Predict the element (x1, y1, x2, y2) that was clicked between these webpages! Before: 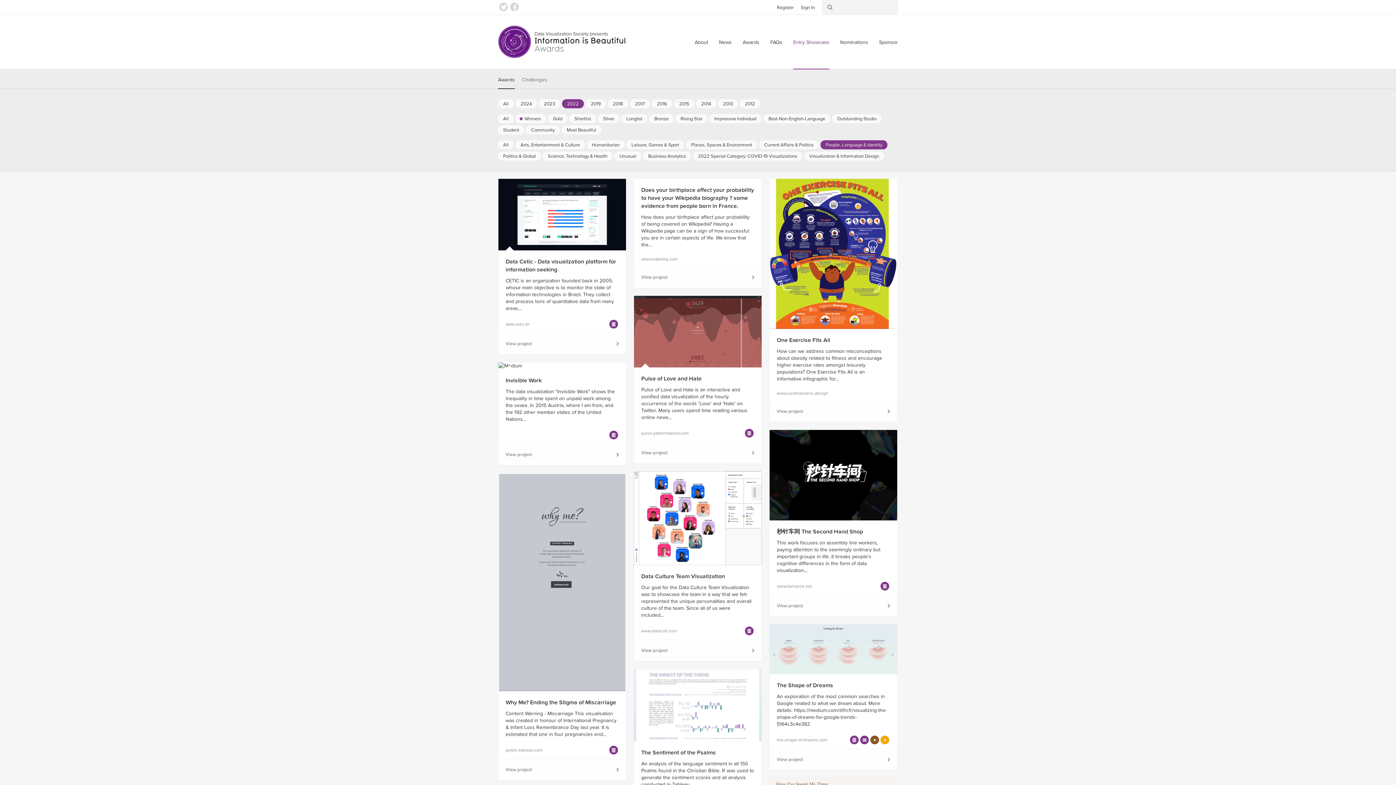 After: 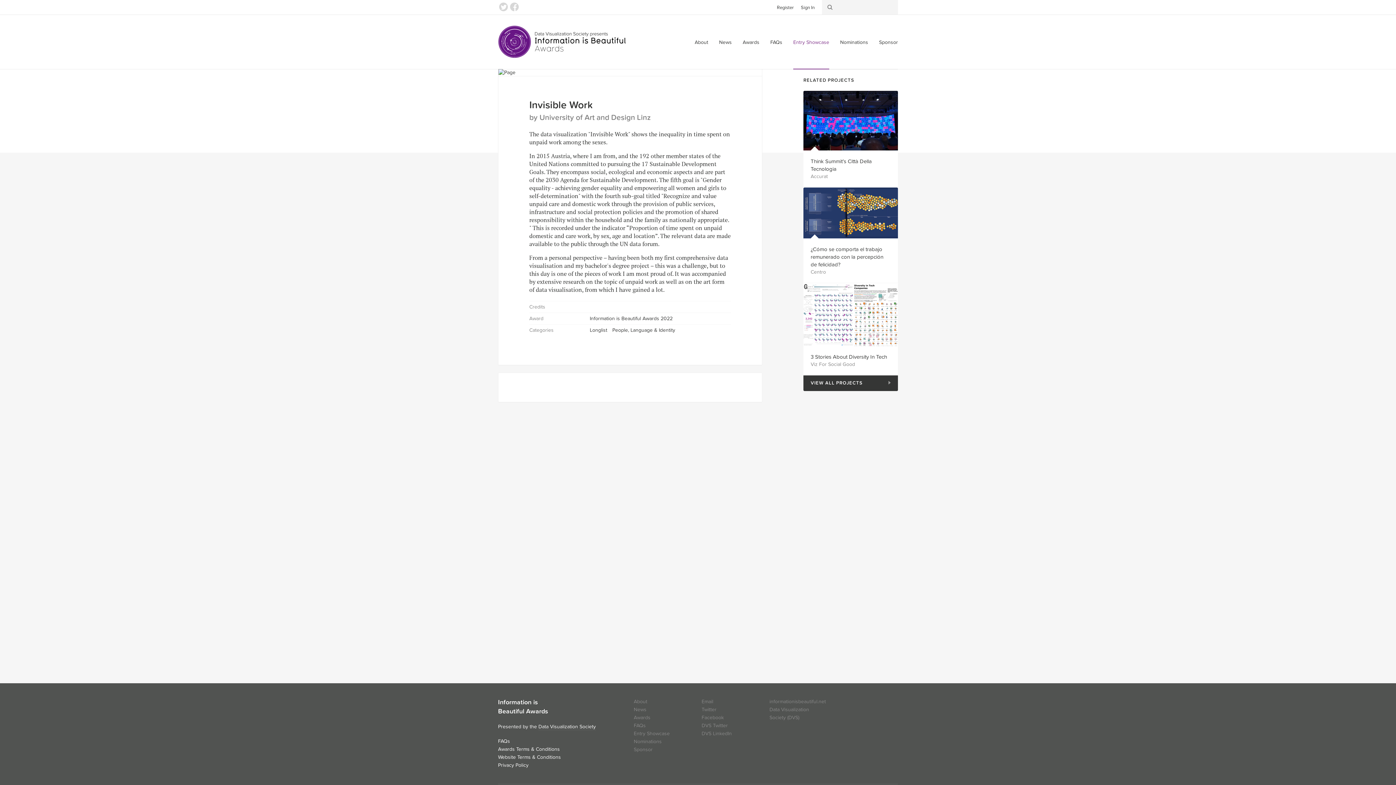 Action: bbox: (505, 377, 541, 384) label: Invisible Work